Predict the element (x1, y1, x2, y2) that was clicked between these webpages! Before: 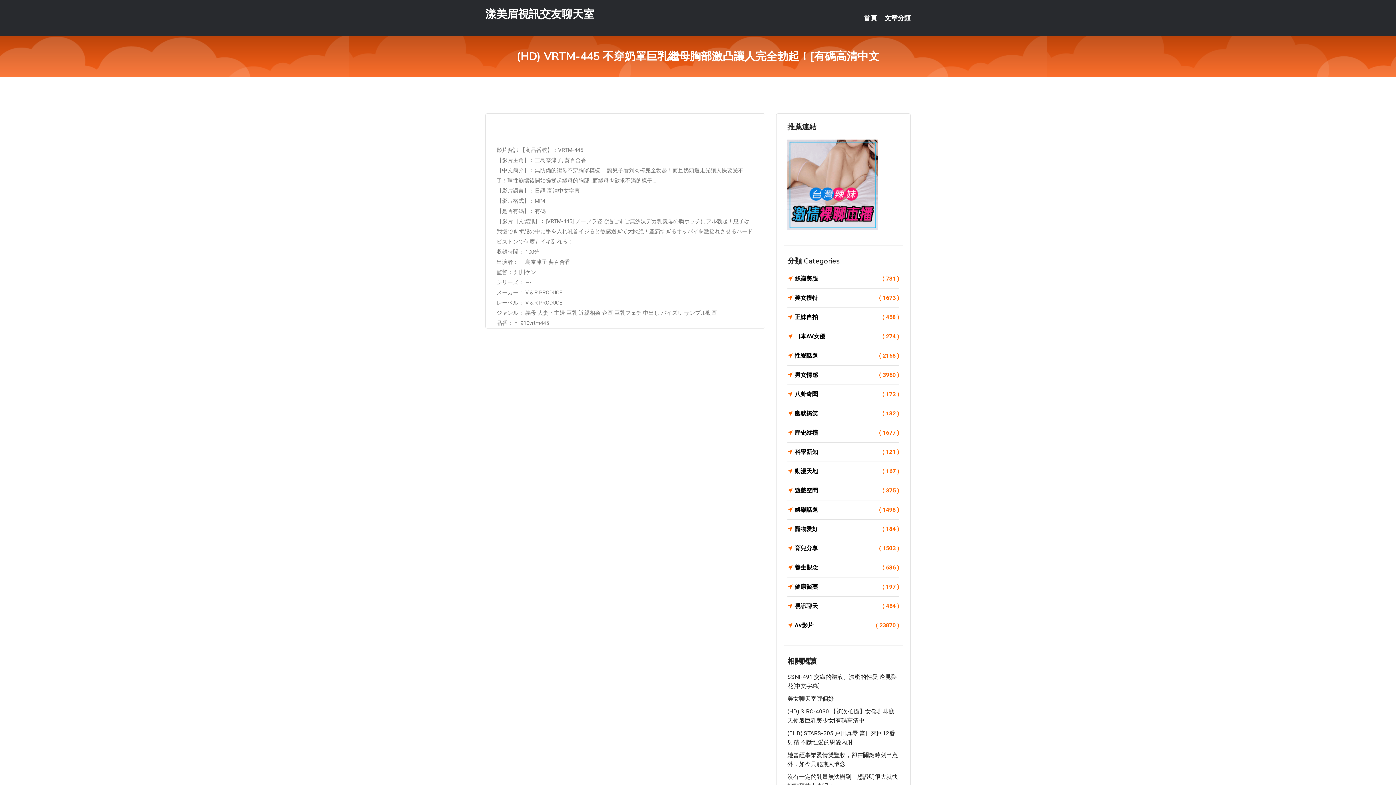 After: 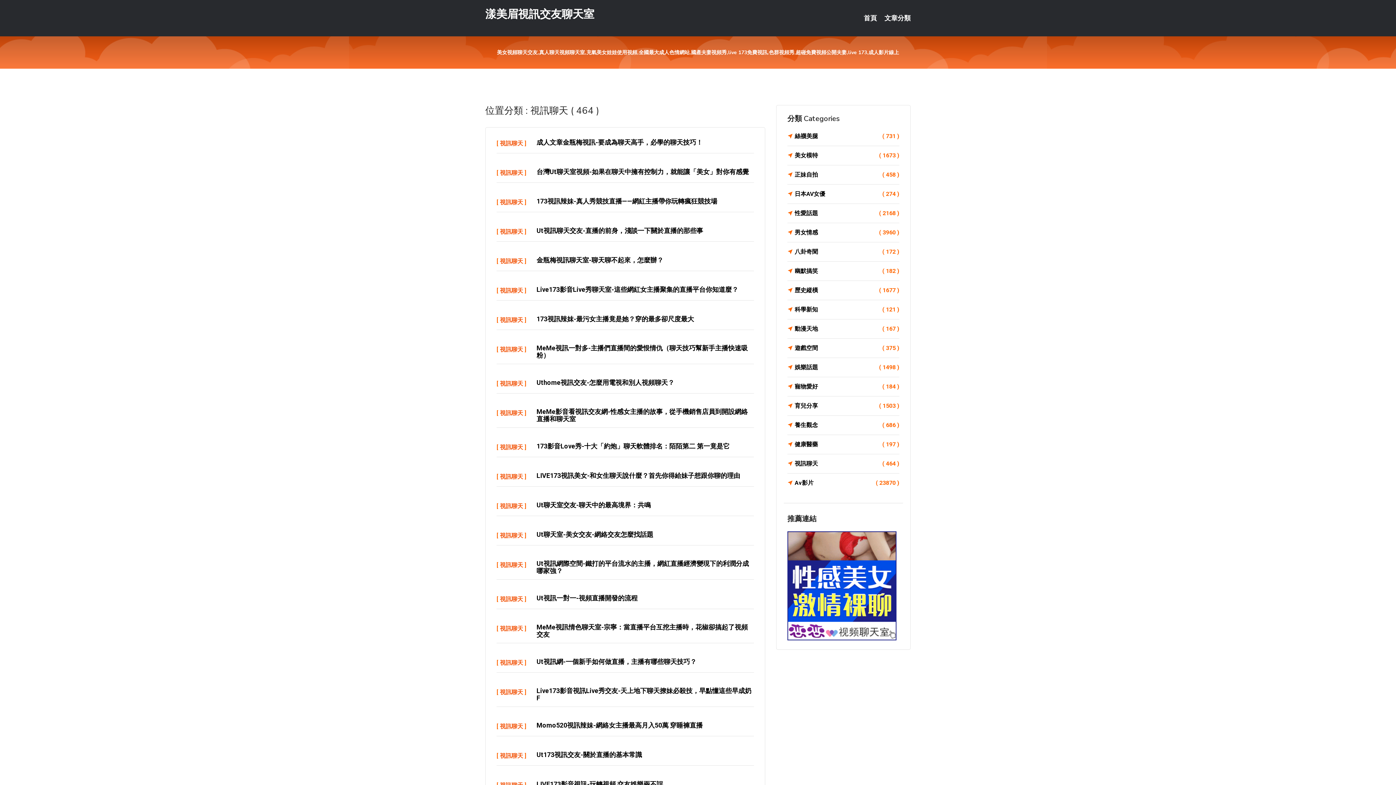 Action: label: 視訊聊天
( 464 ) bbox: (787, 601, 899, 611)